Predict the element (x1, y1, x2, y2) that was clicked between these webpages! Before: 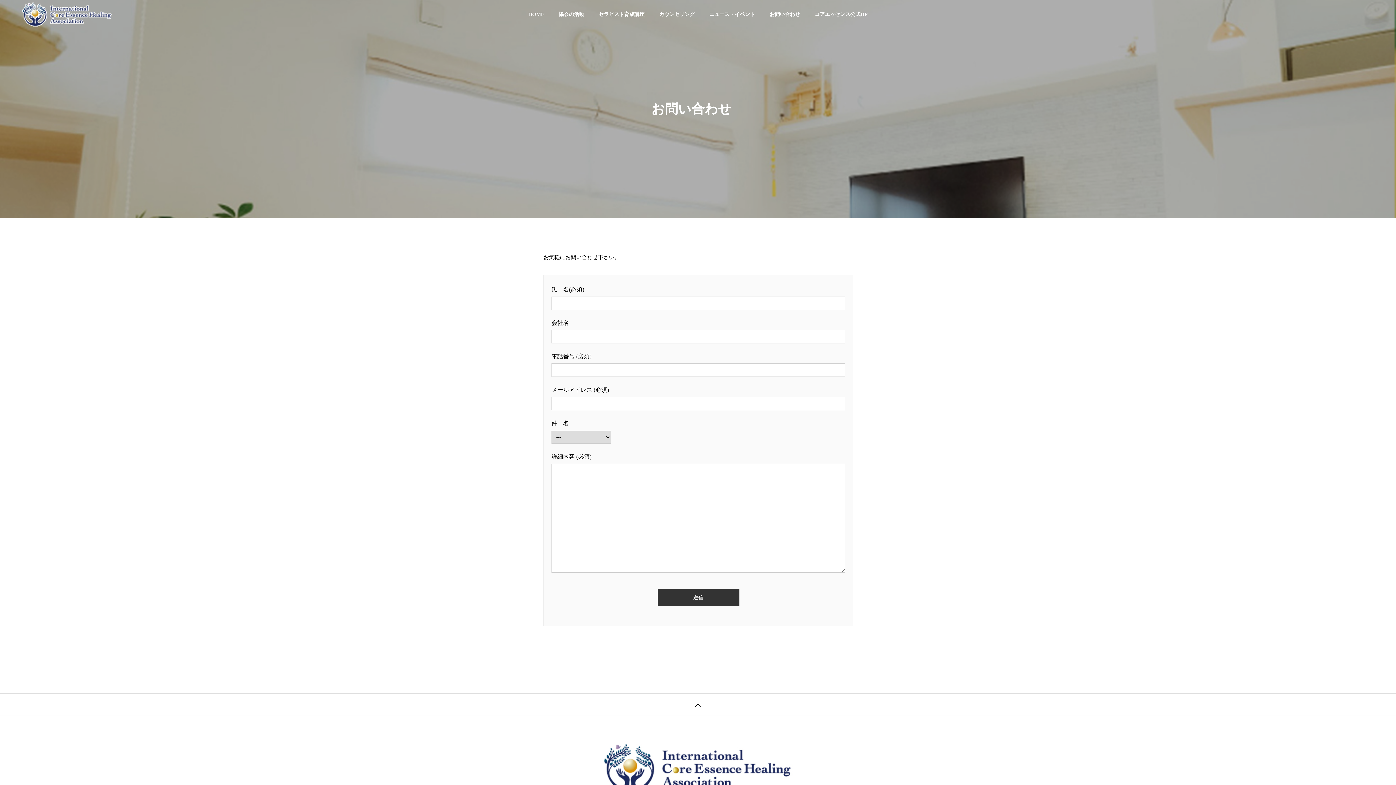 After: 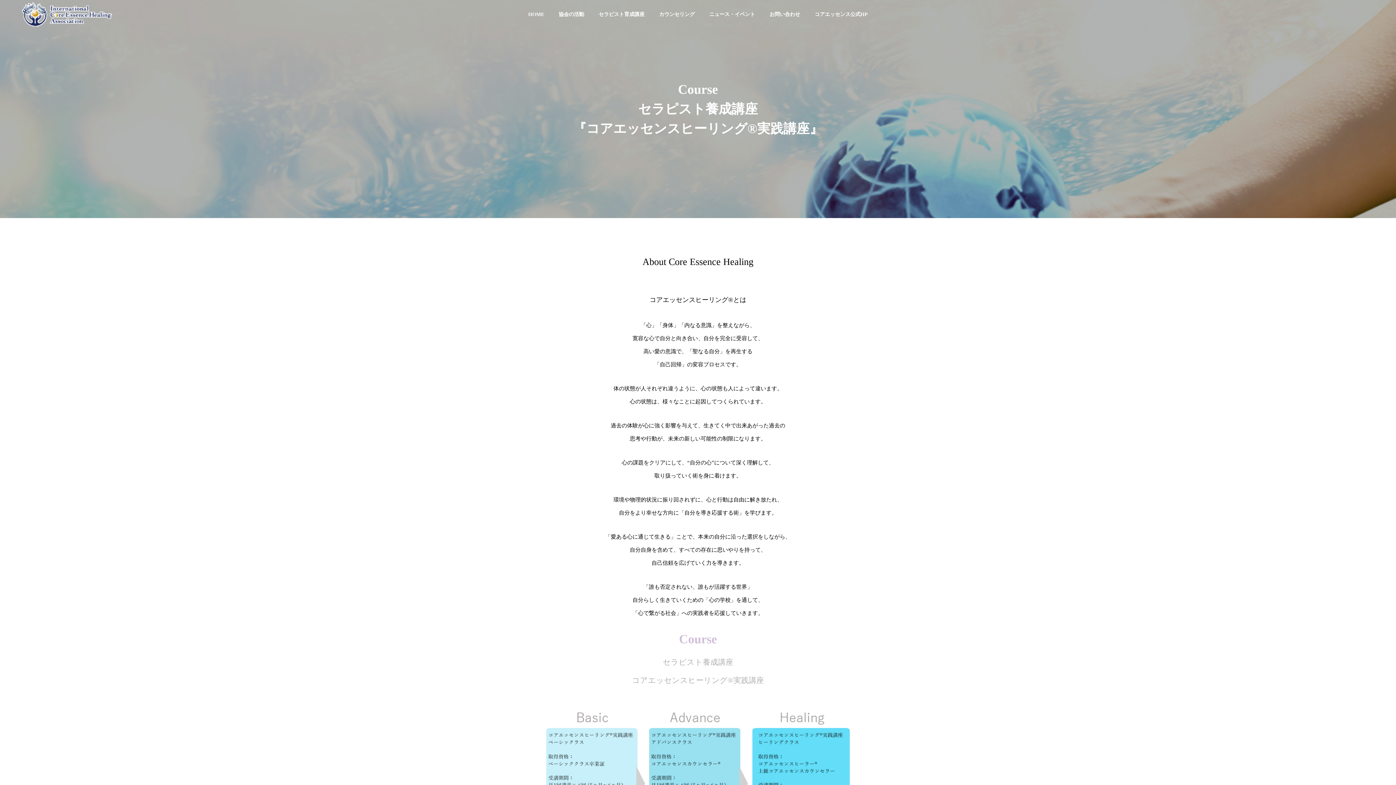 Action: bbox: (591, 0, 652, 29) label: セラピスト育成講座